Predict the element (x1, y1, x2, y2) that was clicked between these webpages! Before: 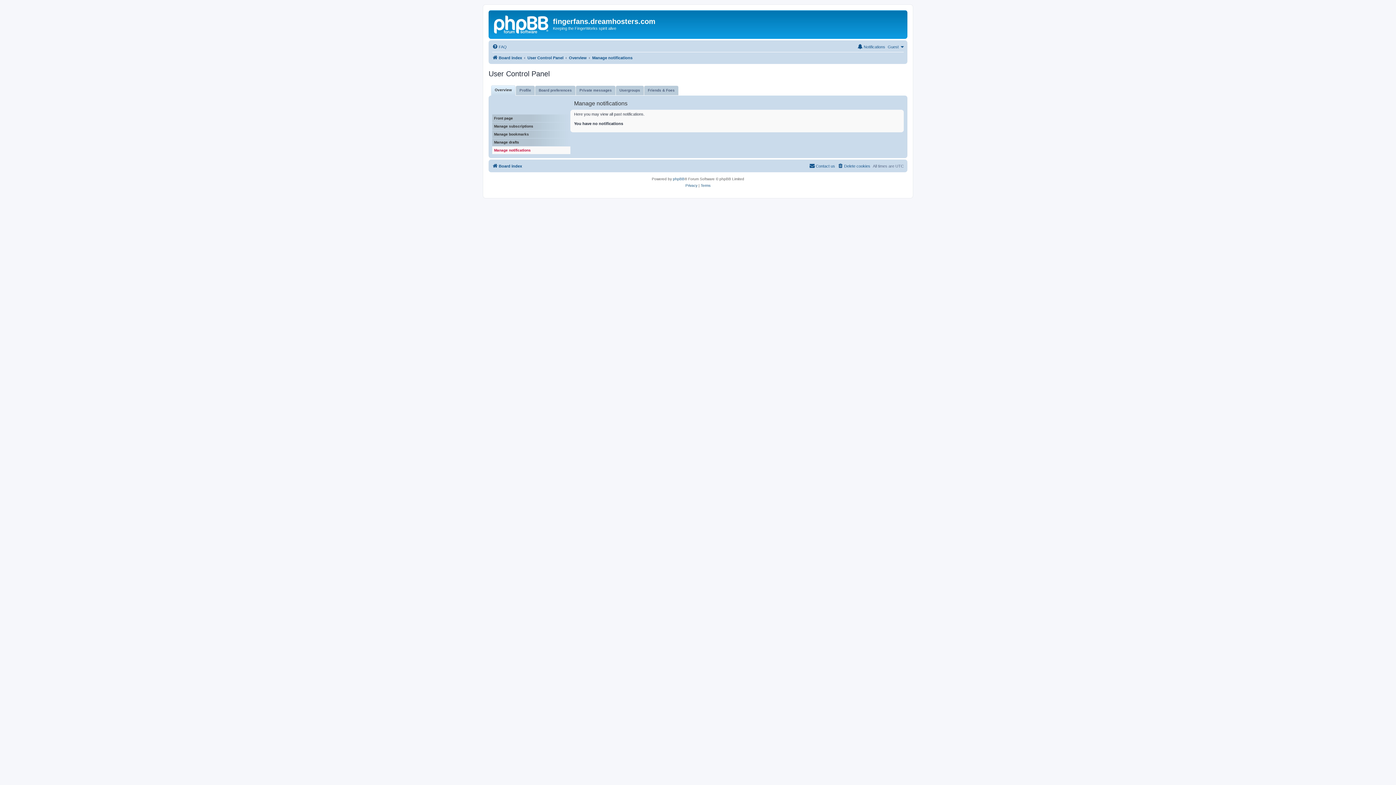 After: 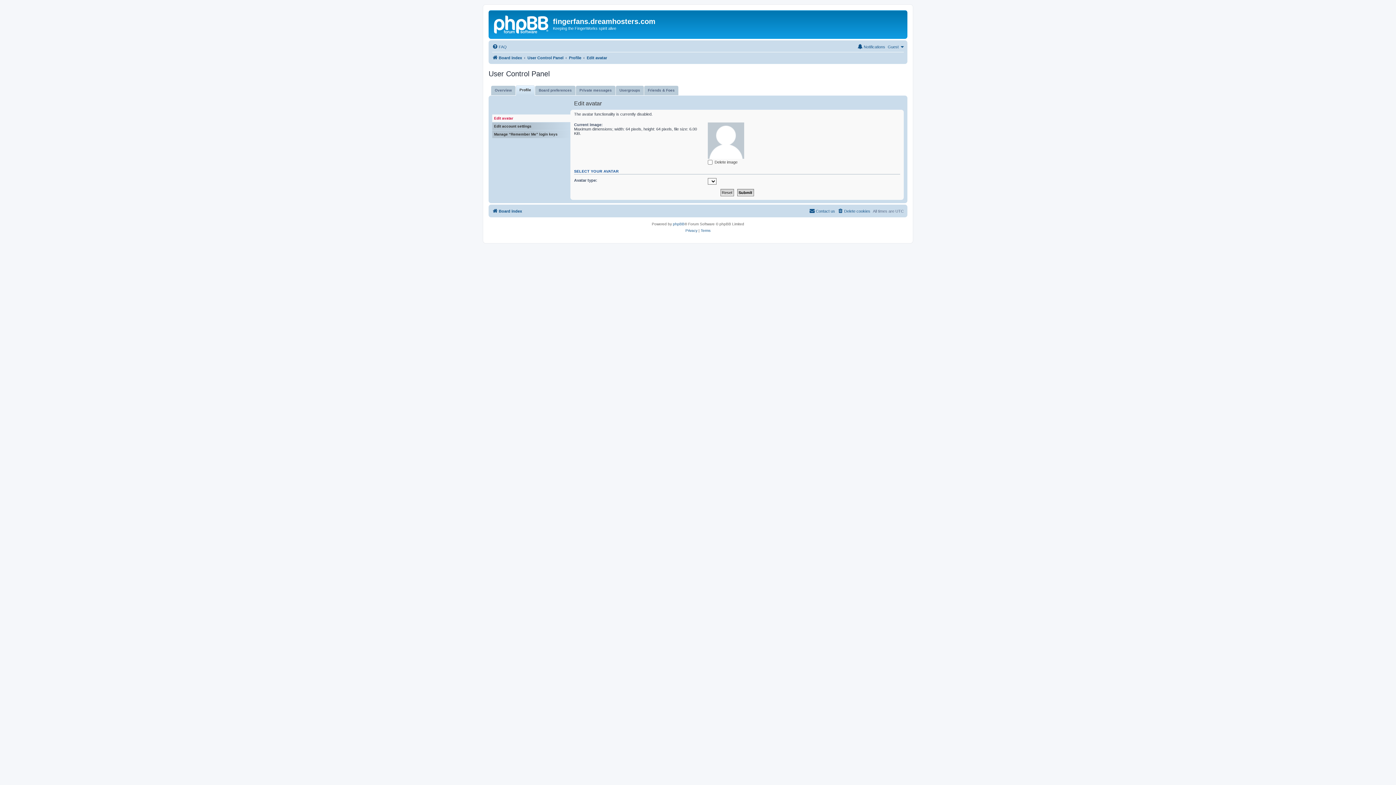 Action: bbox: (516, 85, 534, 95) label: Profile